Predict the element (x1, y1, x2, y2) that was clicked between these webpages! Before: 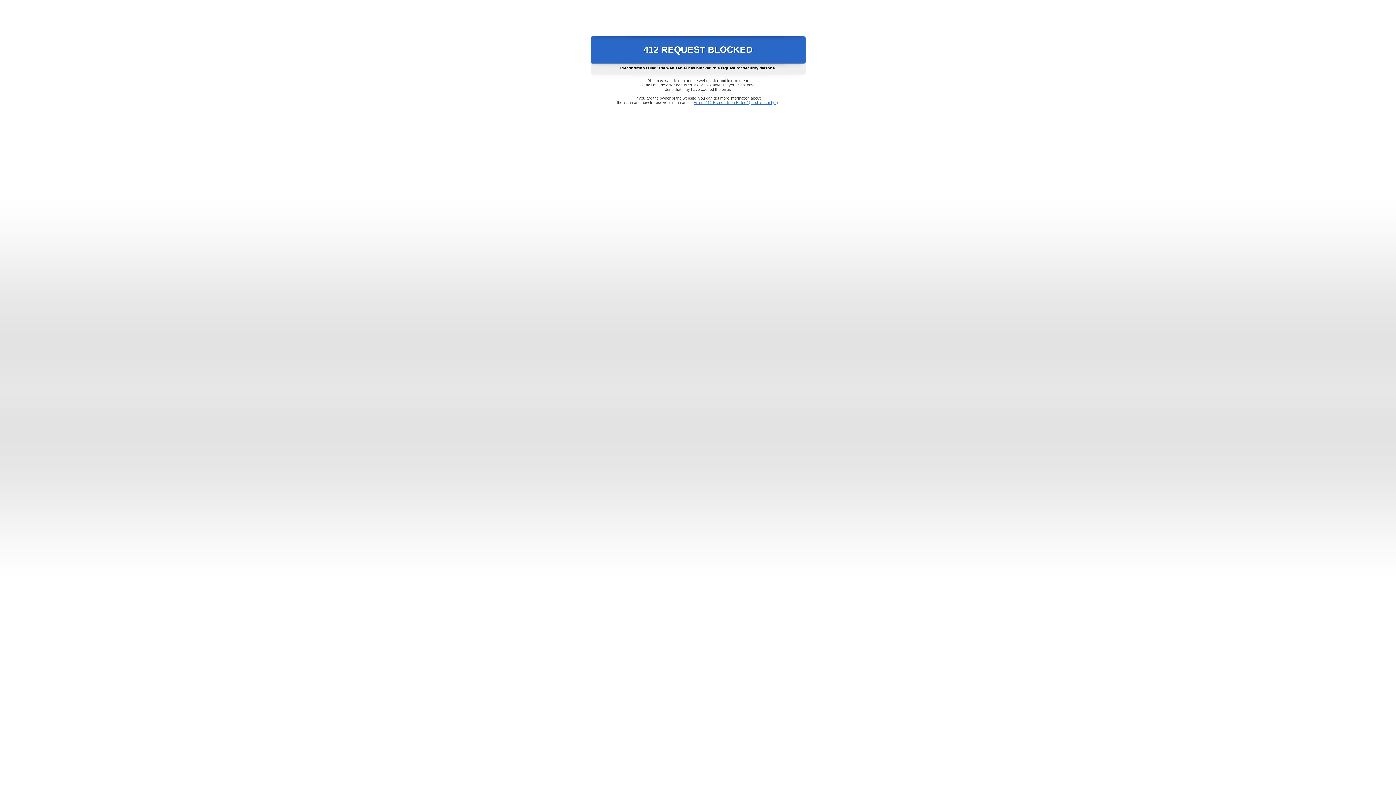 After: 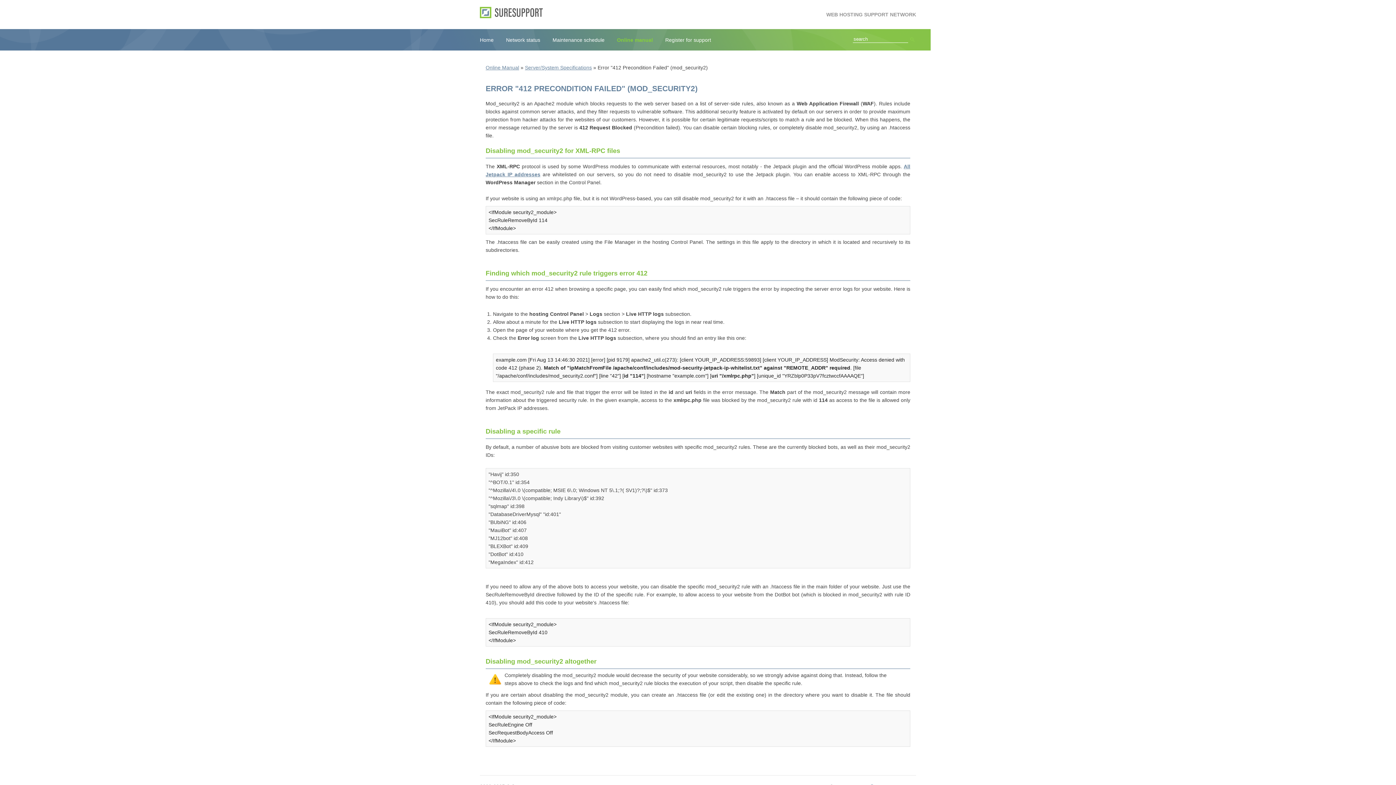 Action: bbox: (693, 100, 778, 104) label: Error "412 Precondition Failed" (mod_security2)